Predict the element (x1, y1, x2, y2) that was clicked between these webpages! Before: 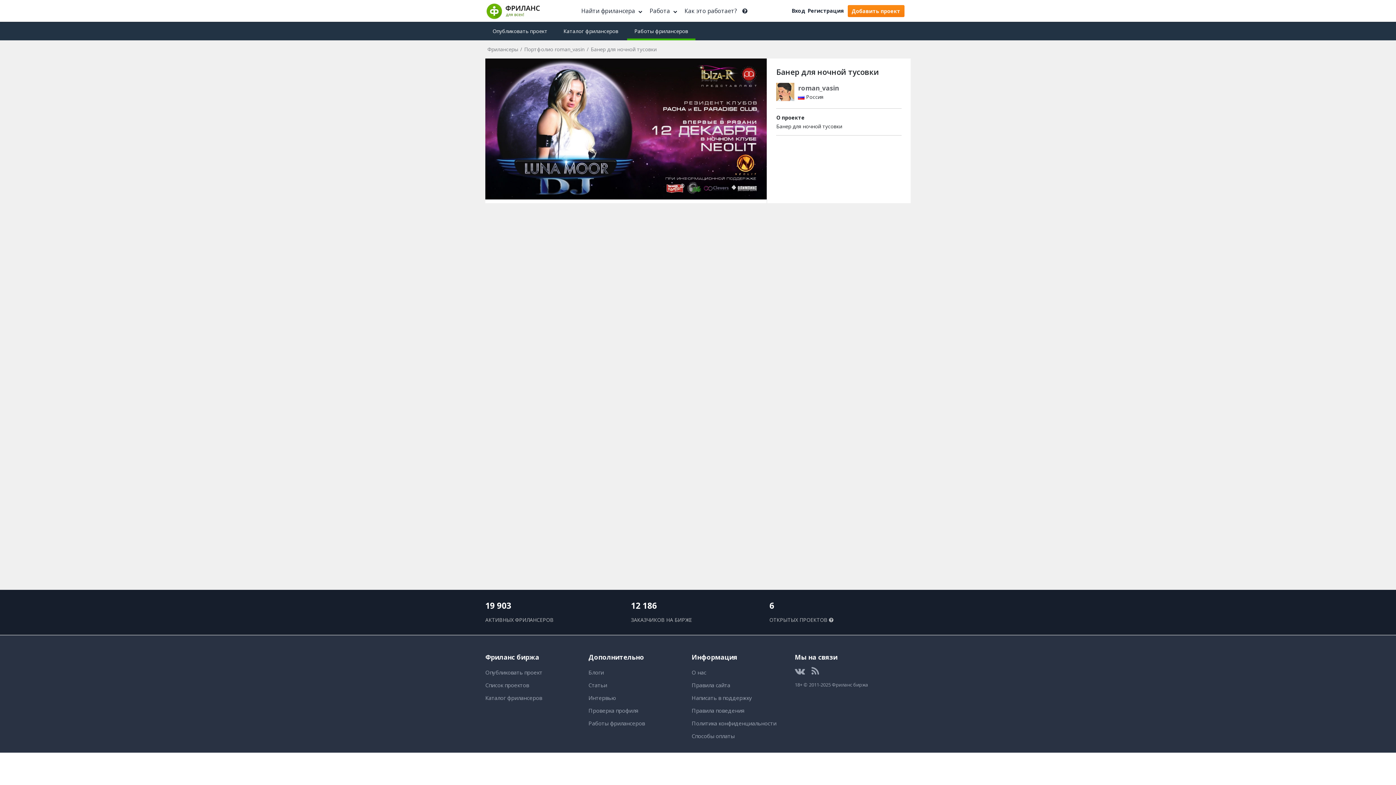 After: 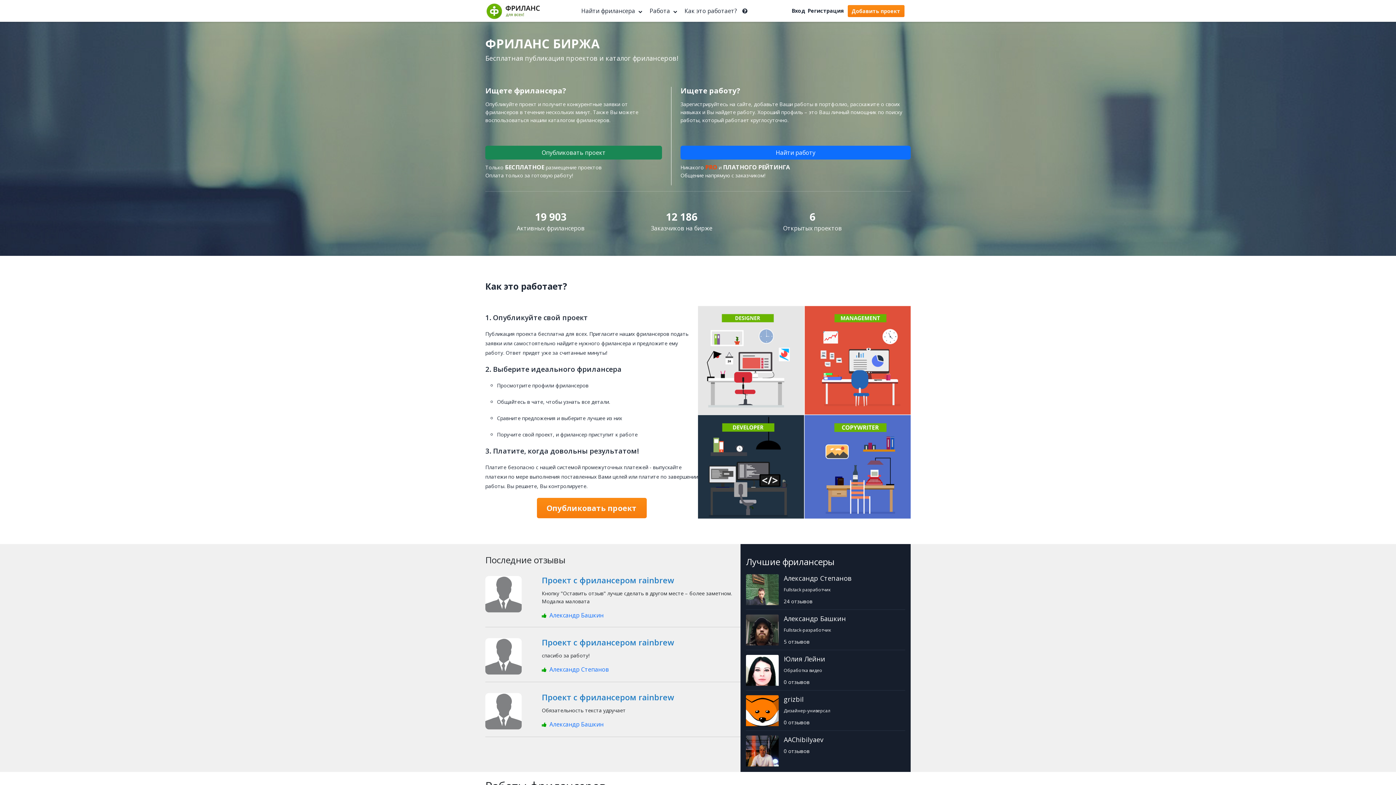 Action: bbox: (485, 1, 542, 20)